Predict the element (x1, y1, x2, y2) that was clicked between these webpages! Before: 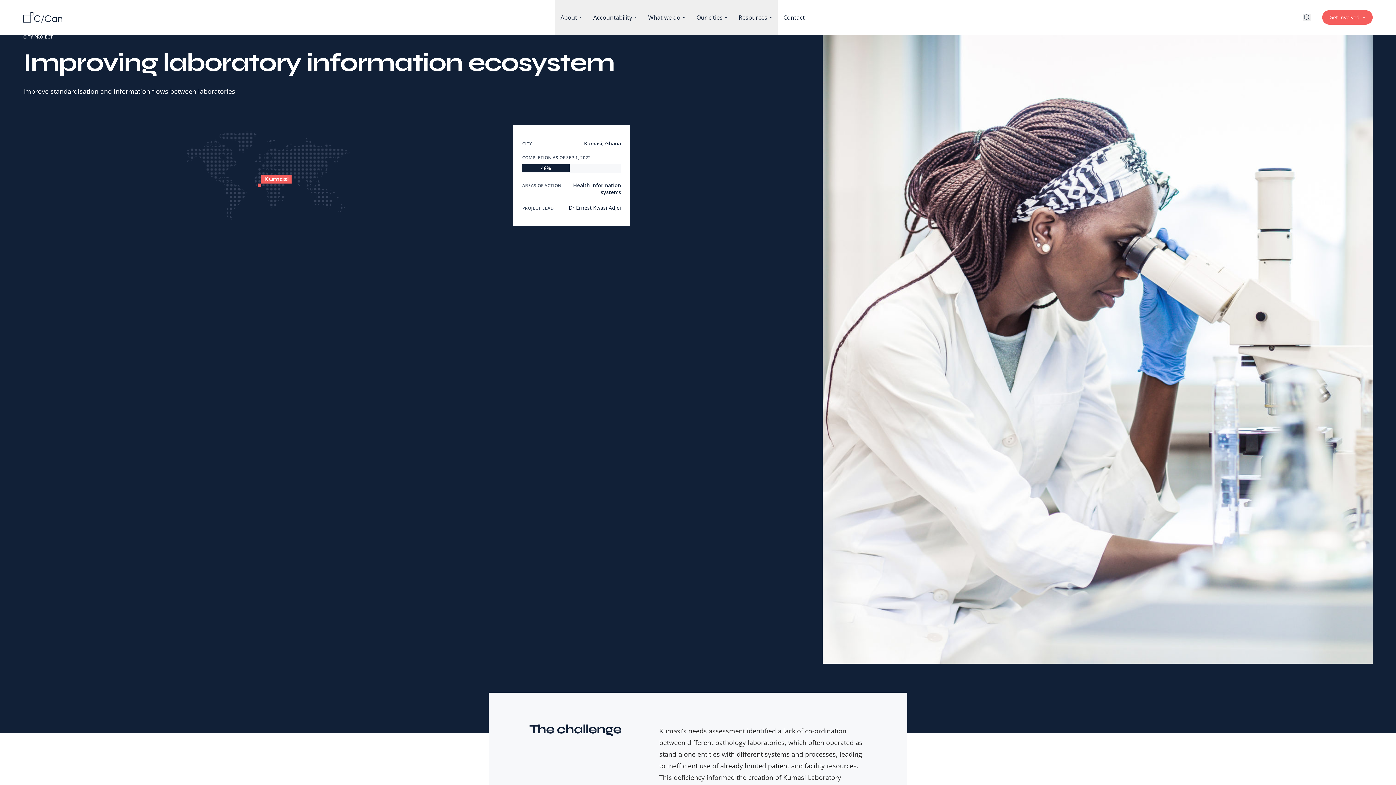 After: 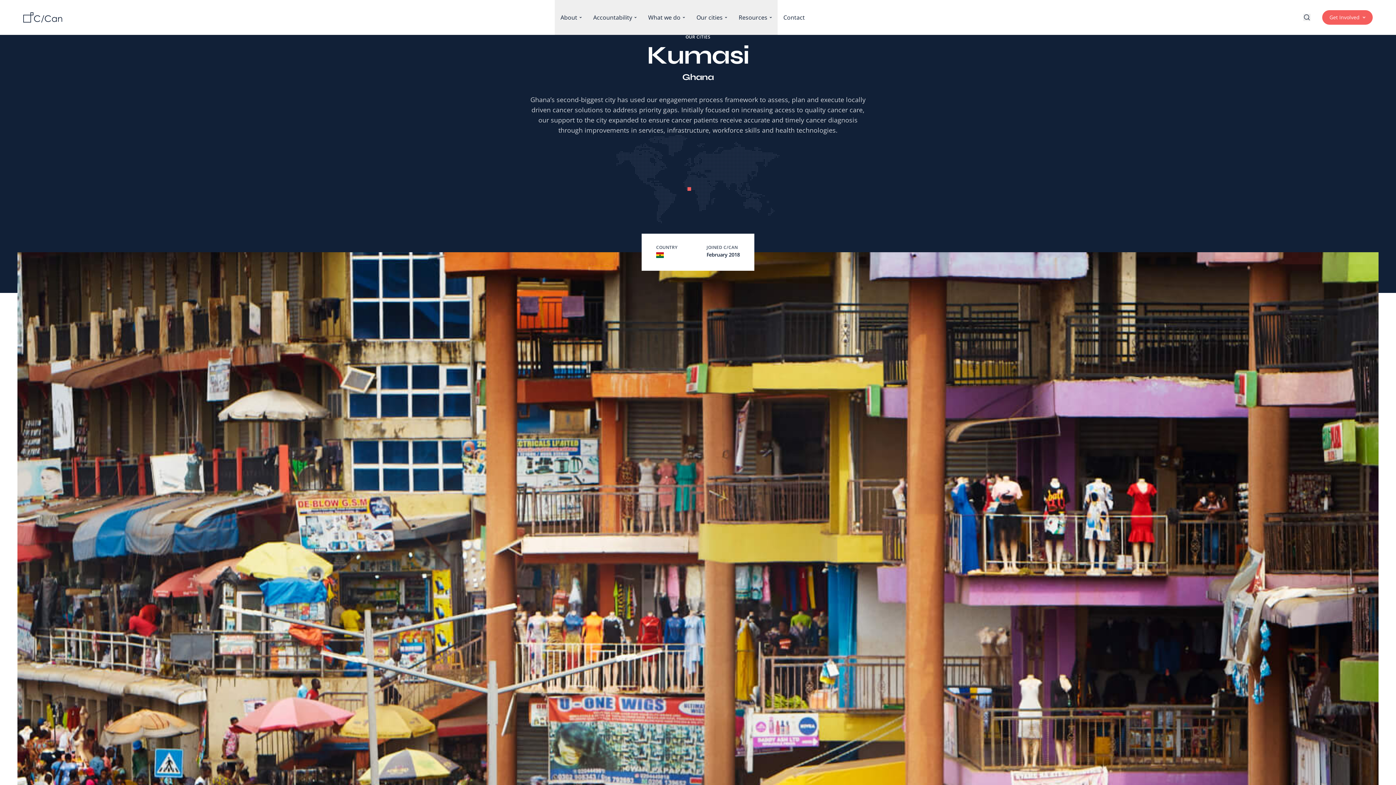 Action: label: Kumasi, Ghana bbox: (584, 140, 621, 146)